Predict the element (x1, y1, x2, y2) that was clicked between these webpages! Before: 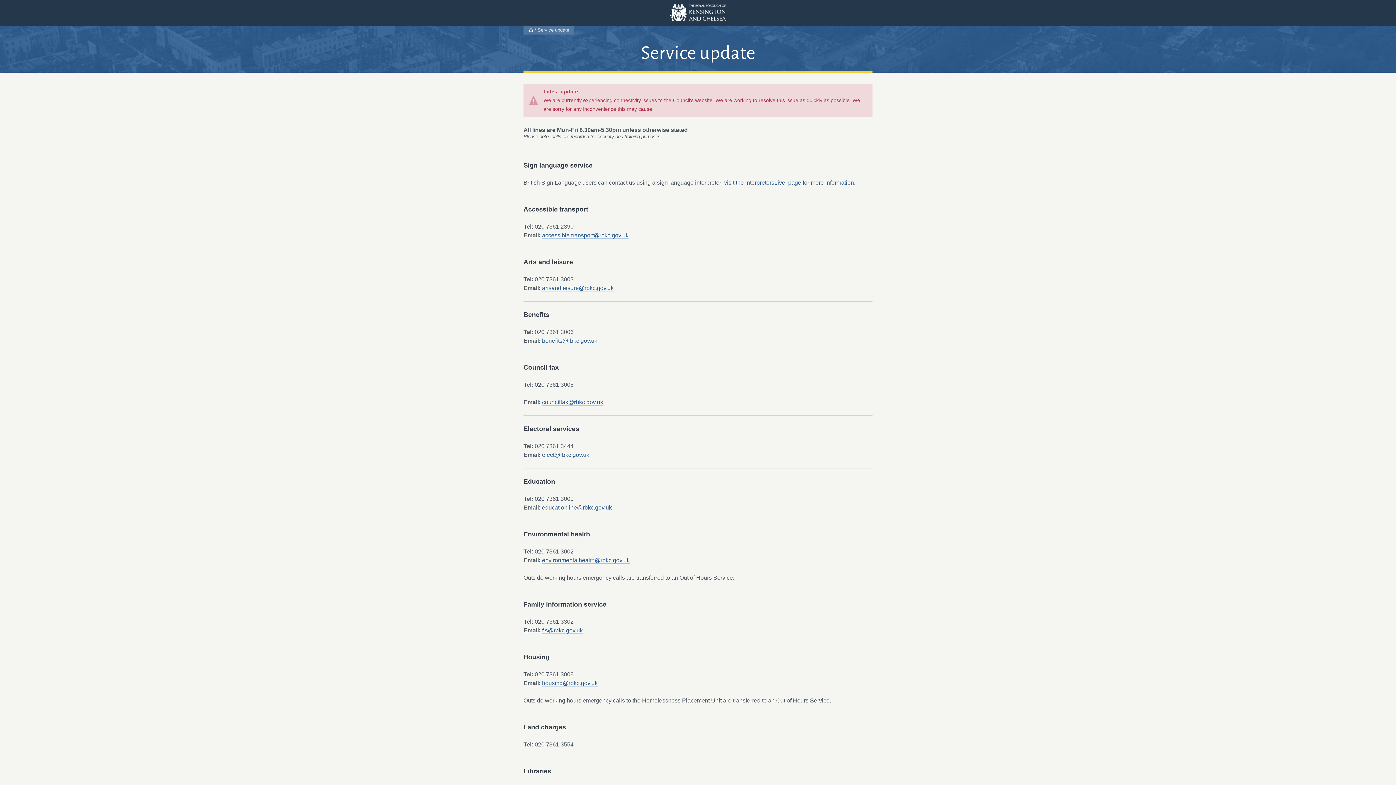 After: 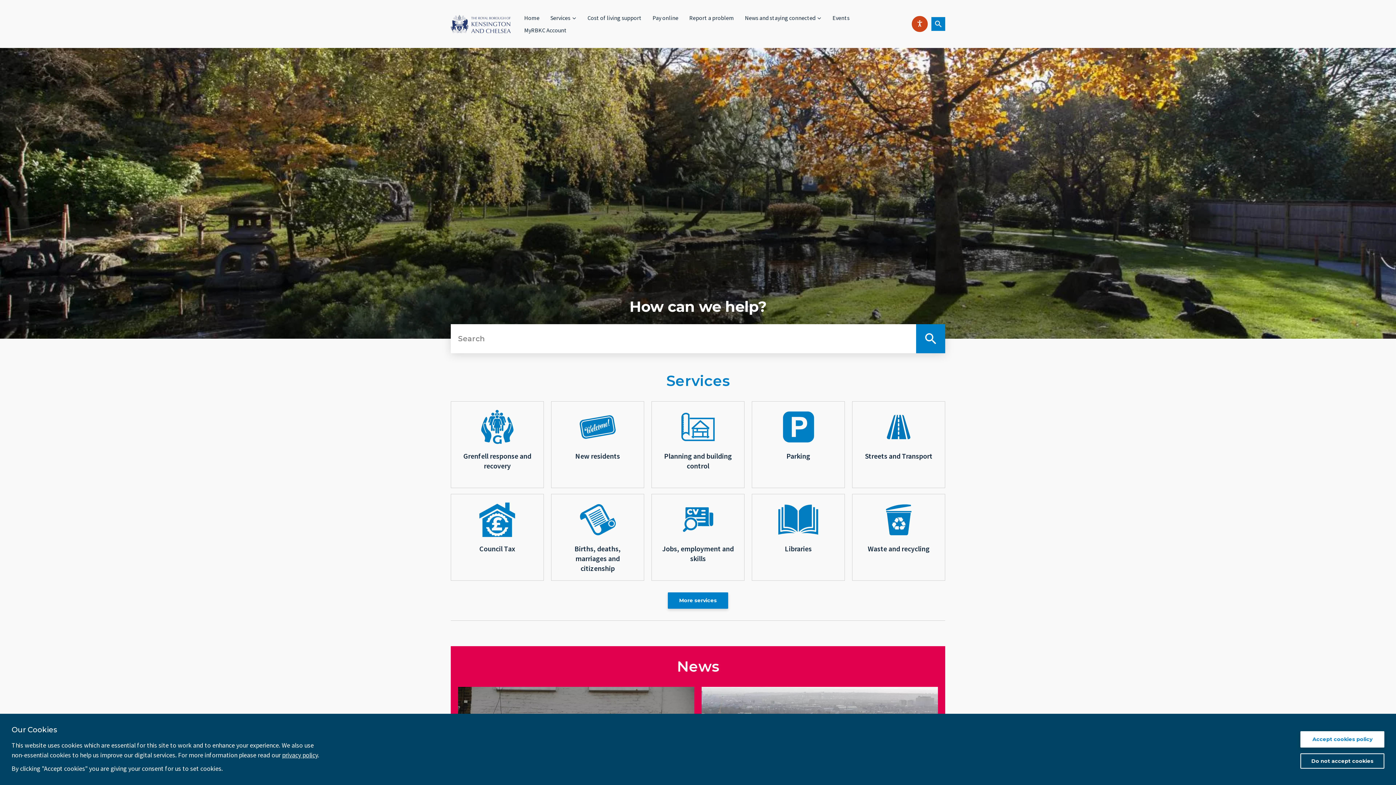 Action: bbox: (670, 3, 725, 21) label: The Royal Borough of Kensington and Chelsea